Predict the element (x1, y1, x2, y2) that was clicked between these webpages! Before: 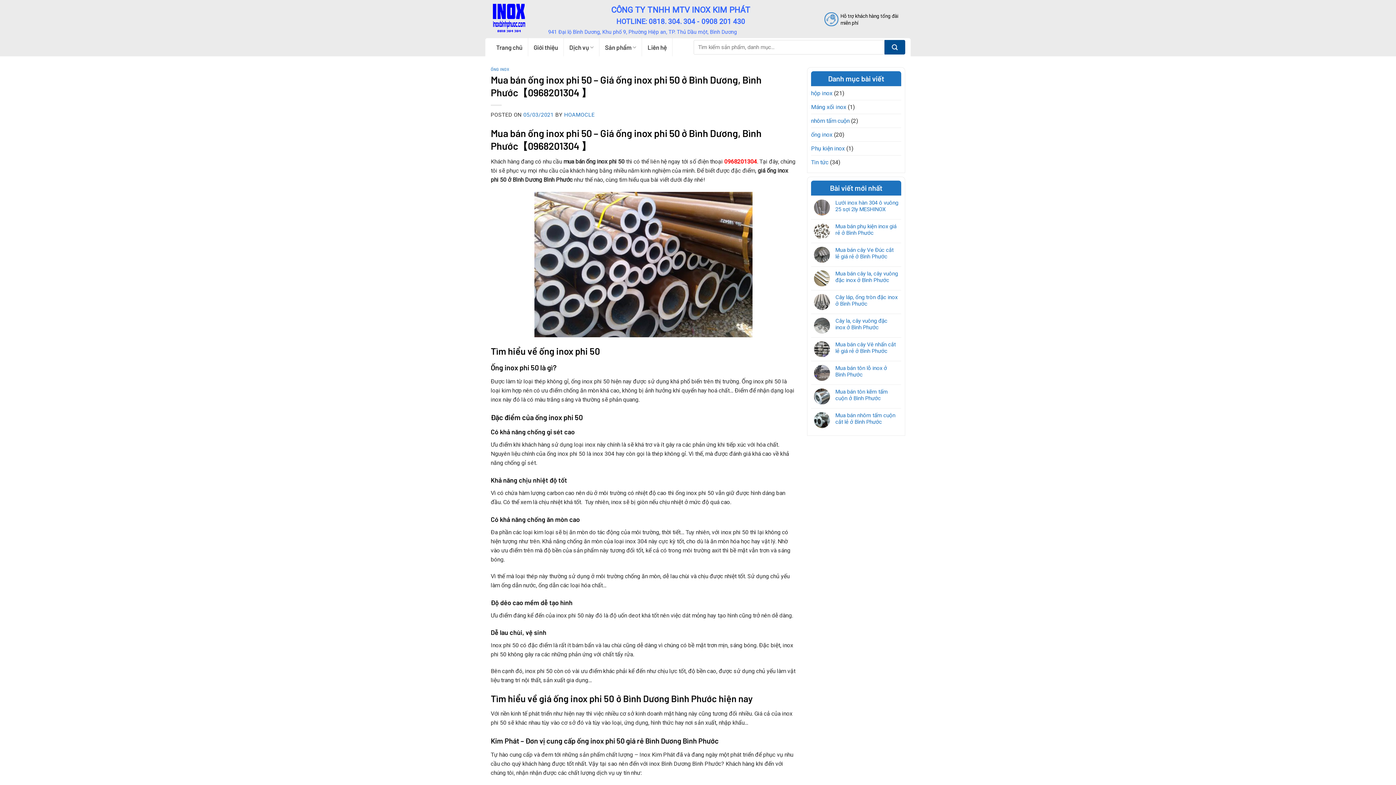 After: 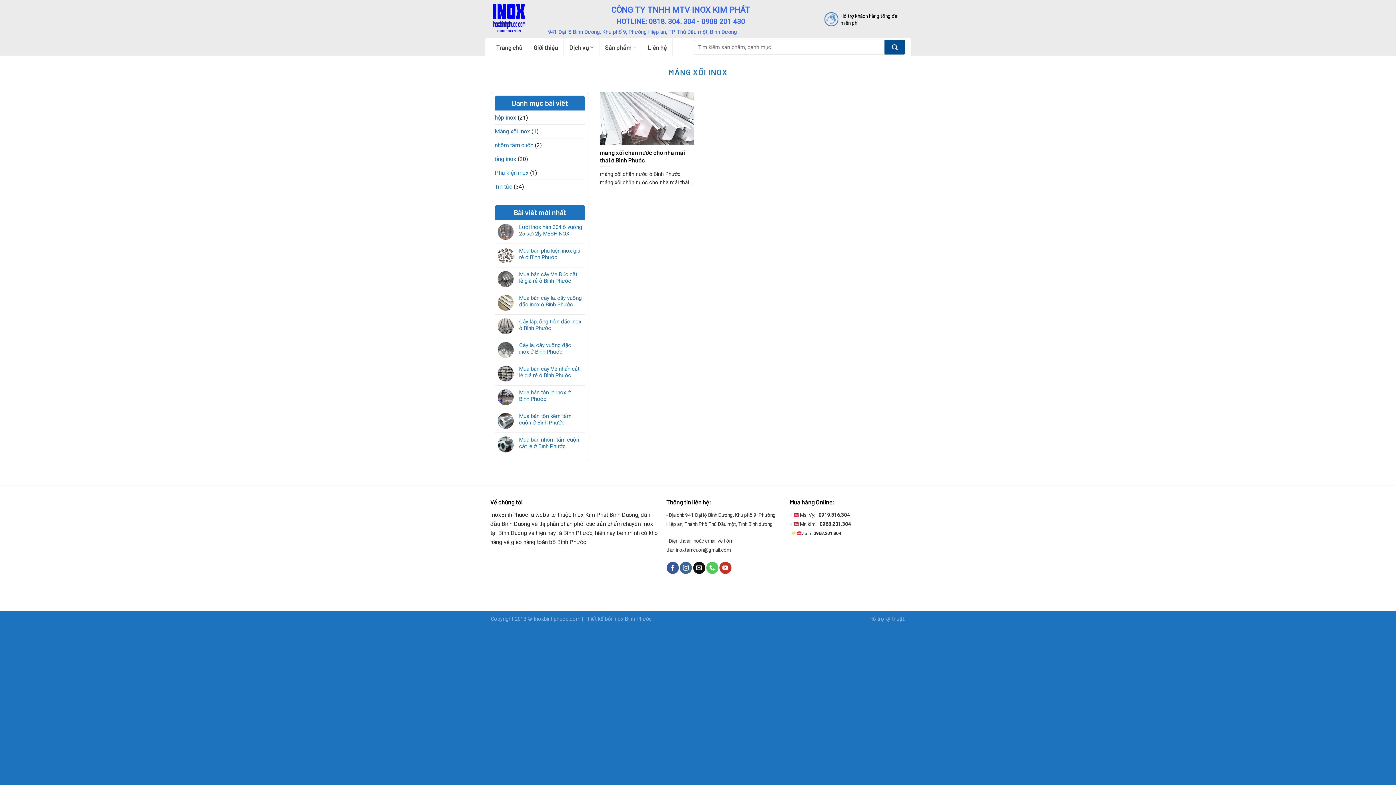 Action: label: Máng xối inox bbox: (811, 100, 846, 113)